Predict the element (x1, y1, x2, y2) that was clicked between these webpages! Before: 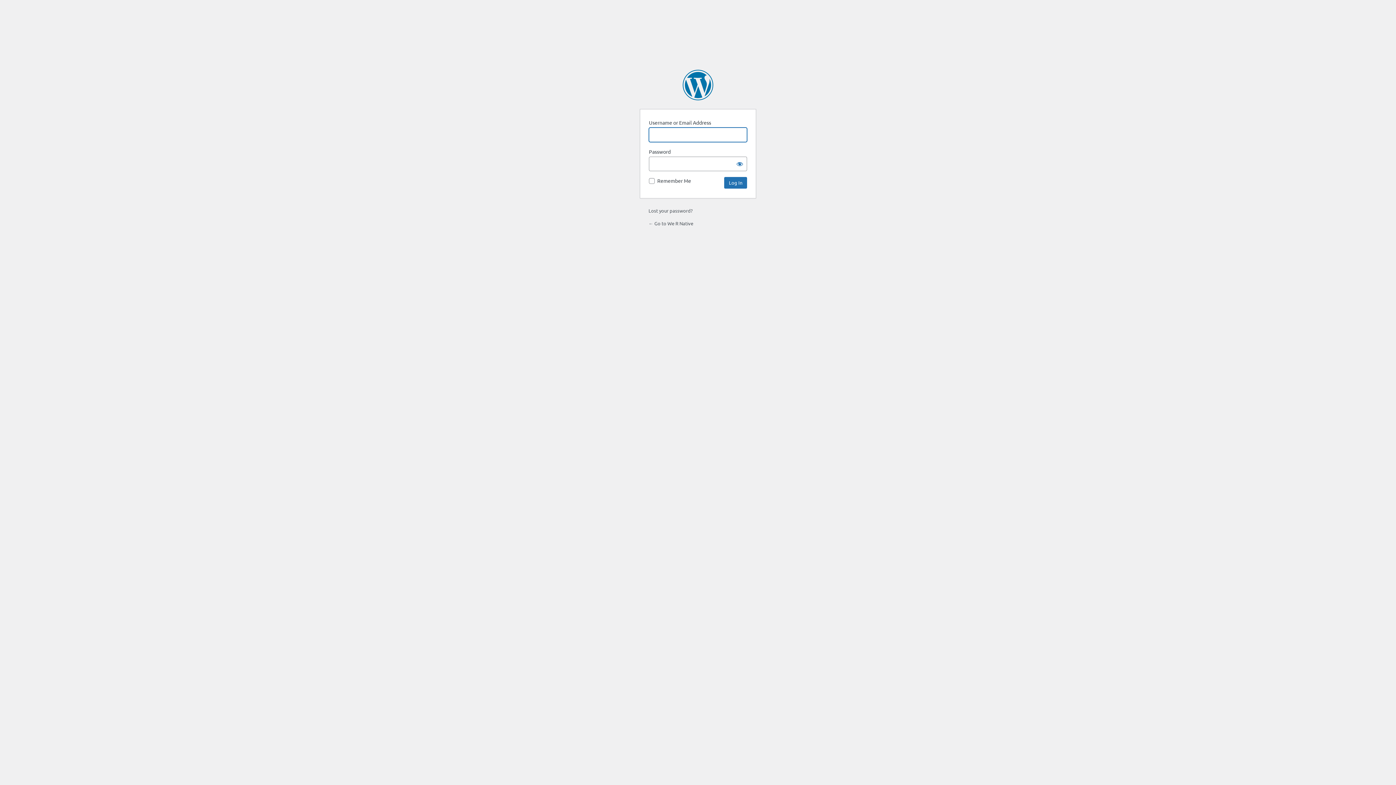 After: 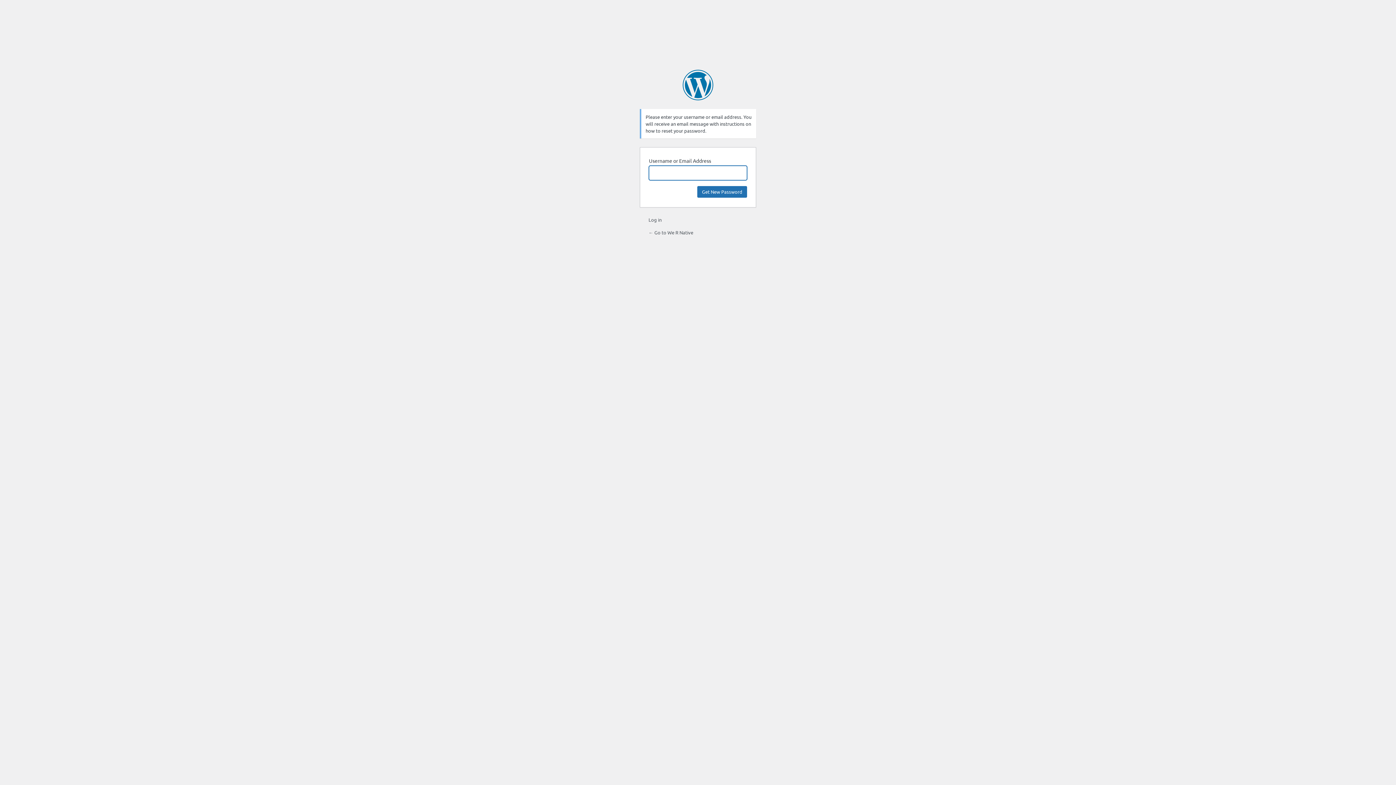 Action: bbox: (648, 207, 692, 213) label: Lost your password?